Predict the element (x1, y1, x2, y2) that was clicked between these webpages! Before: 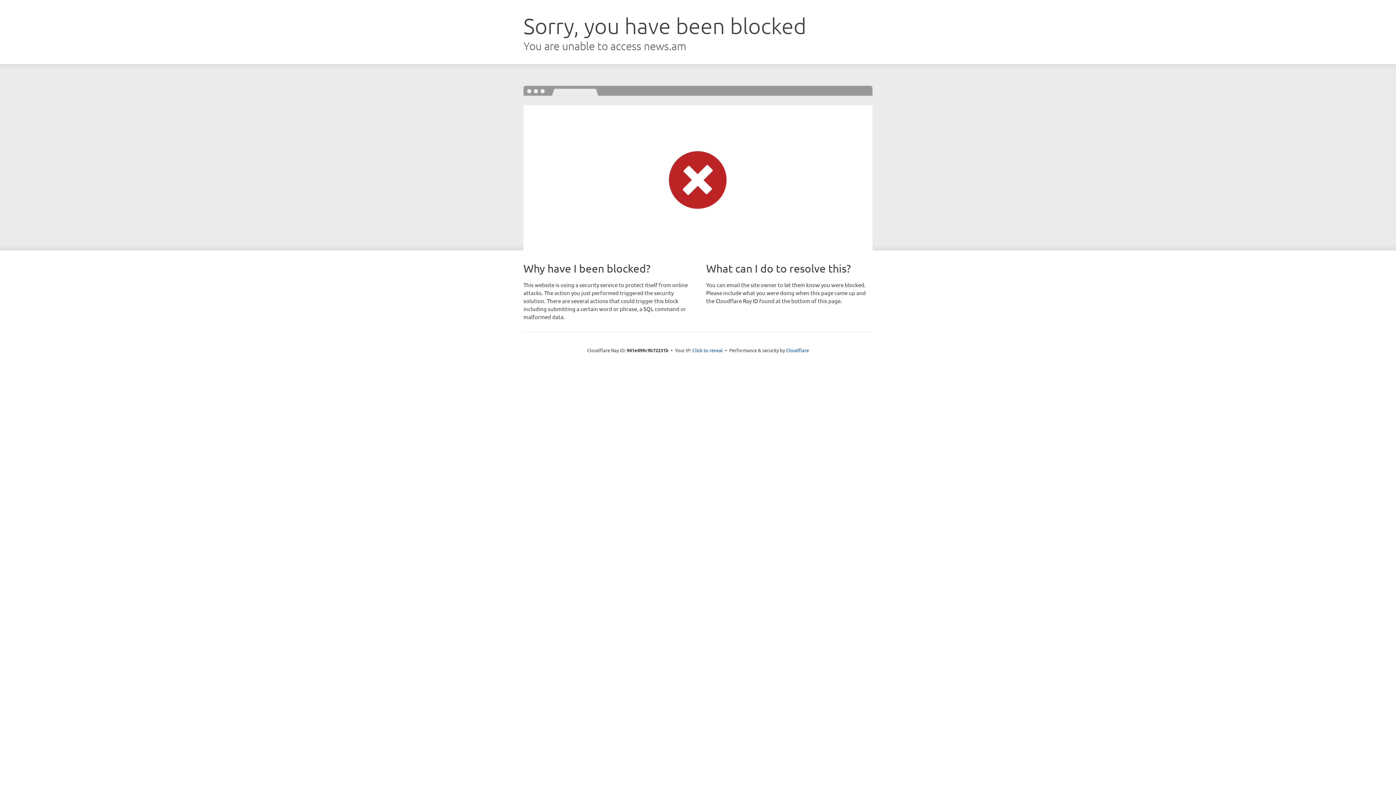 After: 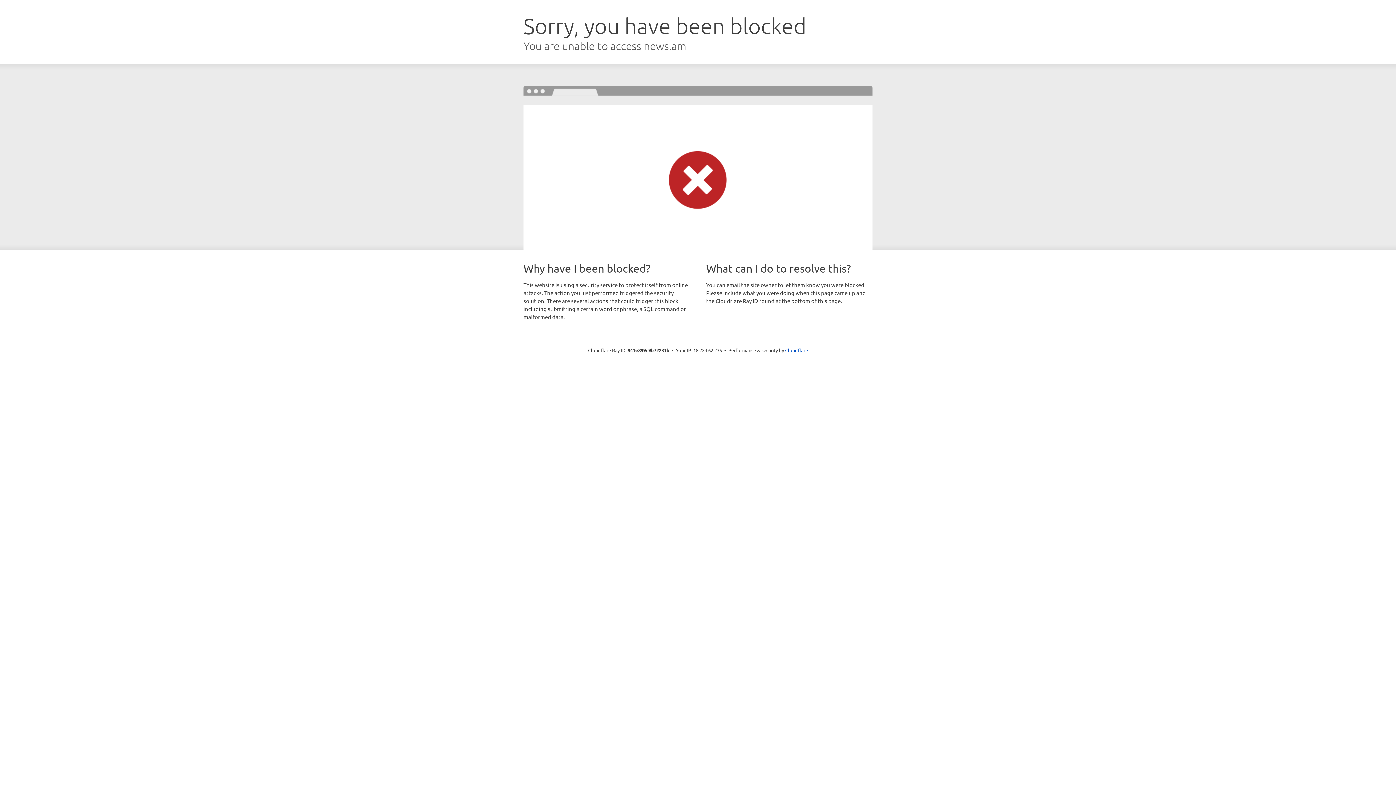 Action: label: Click to reveal bbox: (692, 346, 723, 353)